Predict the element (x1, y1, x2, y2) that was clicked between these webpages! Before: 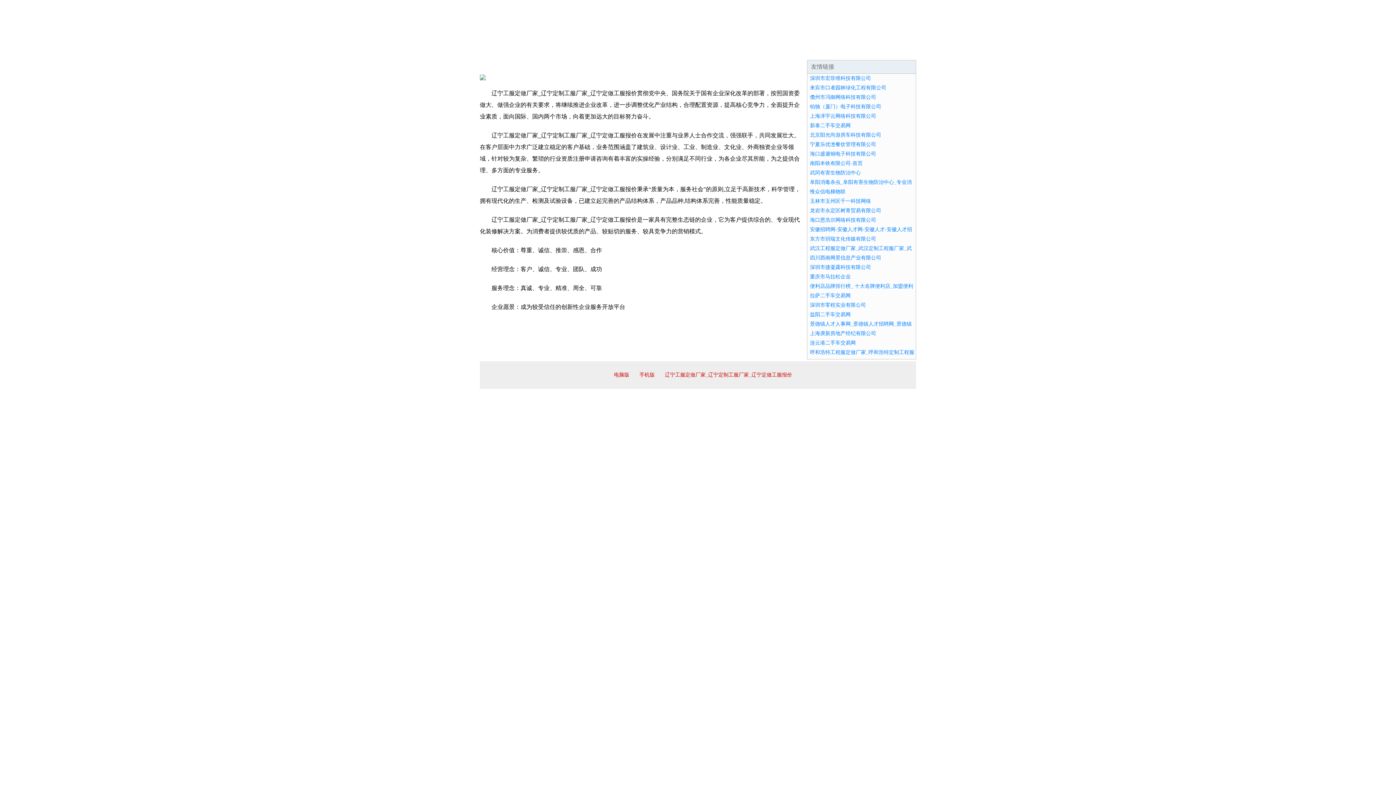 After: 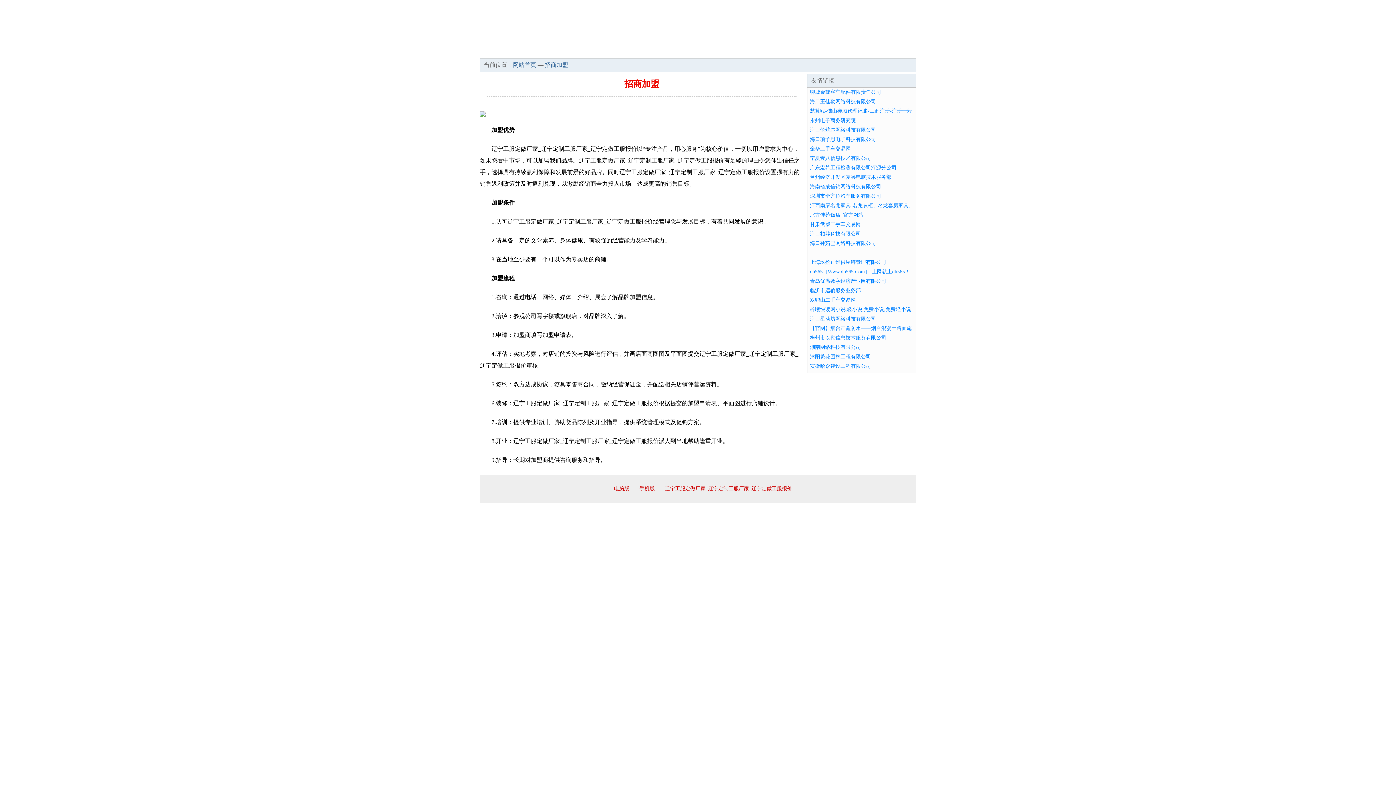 Action: bbox: (698, 44, 741, 57) label: 招商加盟